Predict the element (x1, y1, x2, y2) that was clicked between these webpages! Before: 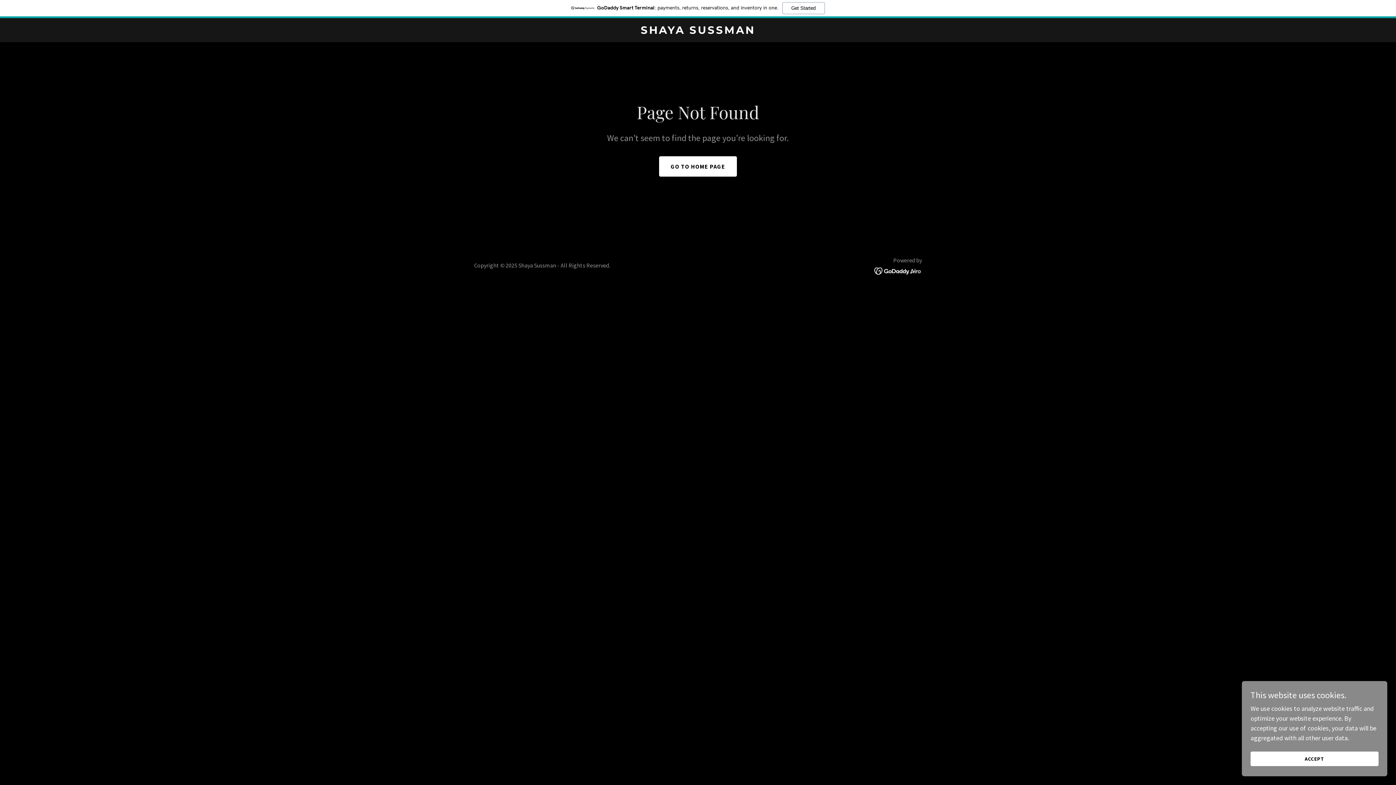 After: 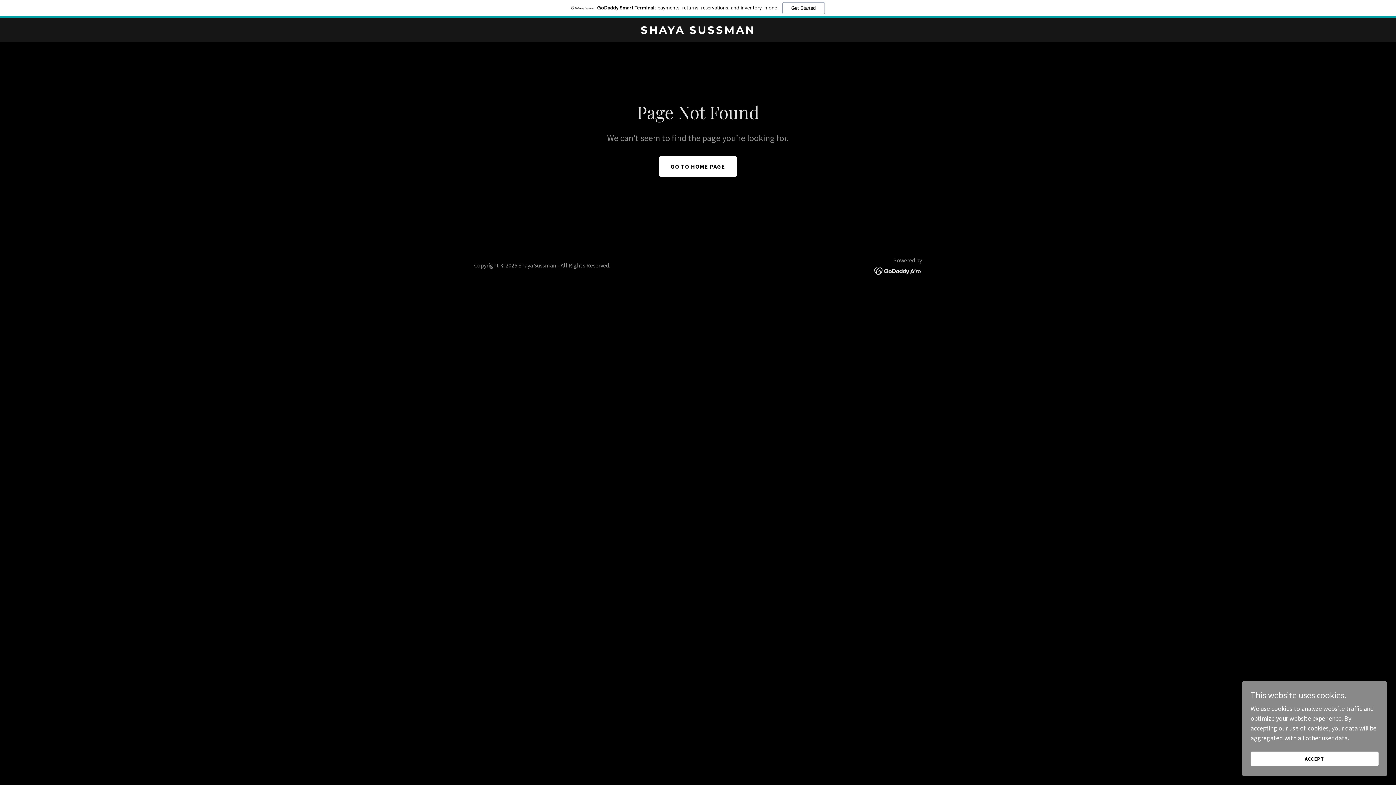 Action: bbox: (874, 266, 922, 274)